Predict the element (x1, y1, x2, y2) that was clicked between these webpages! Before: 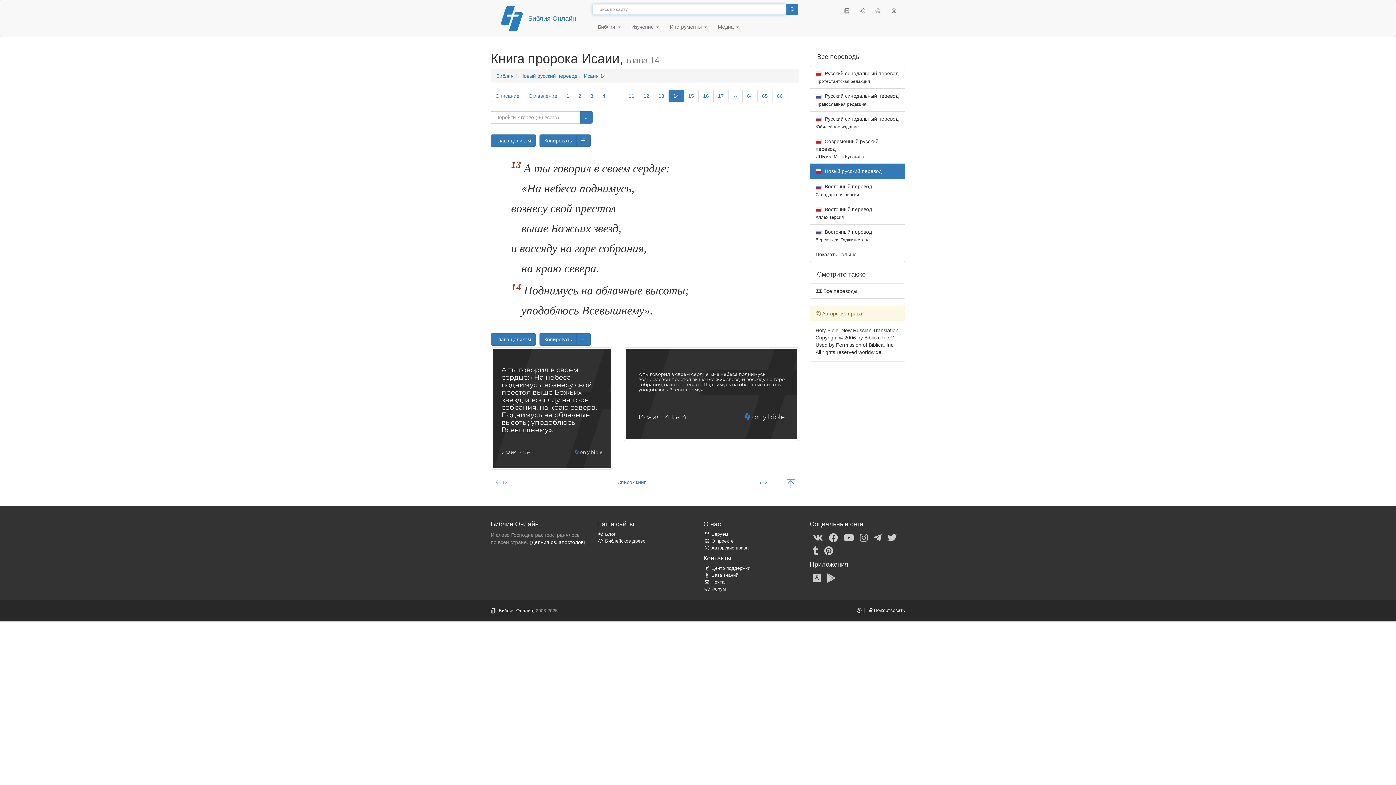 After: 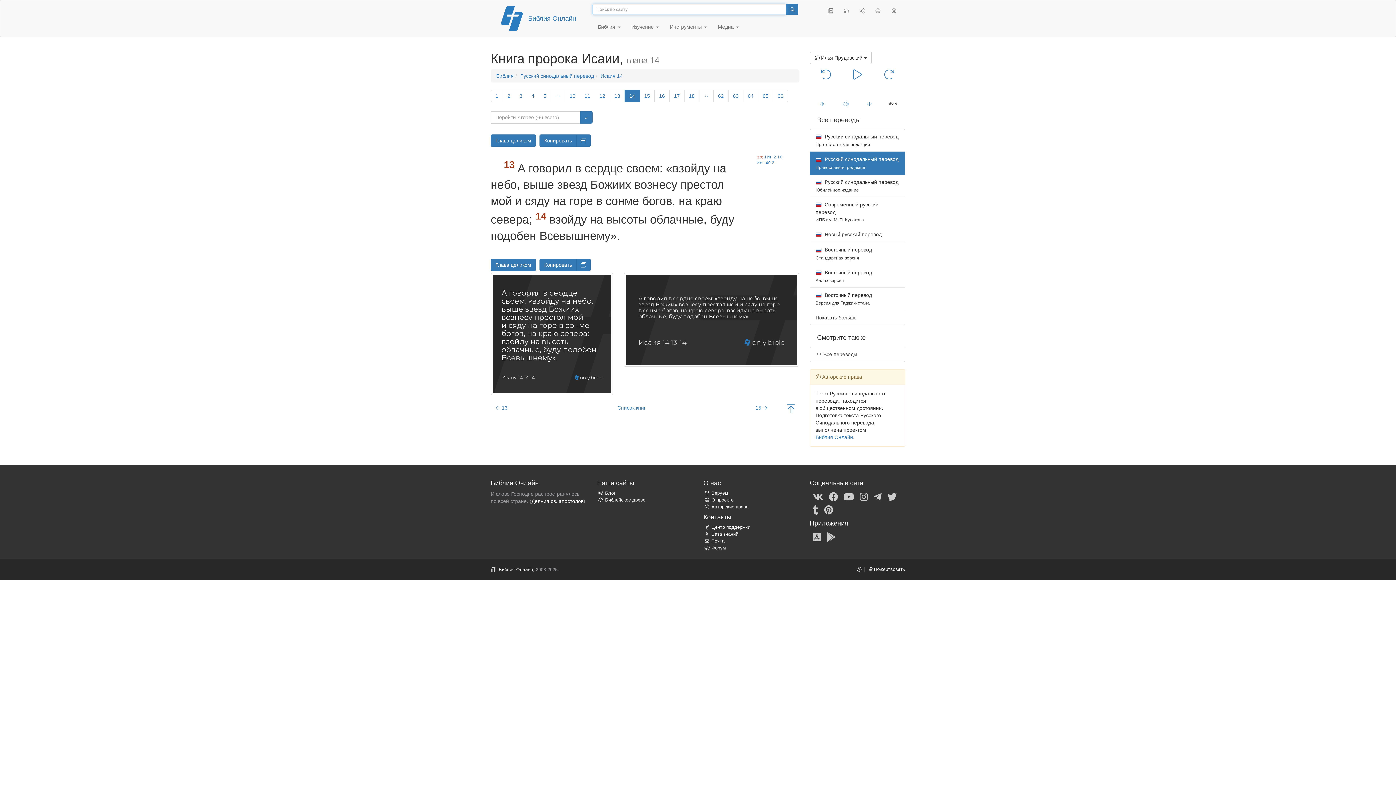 Action: label:  Русский синодальный перевод
Православная редакция bbox: (810, 88, 905, 111)